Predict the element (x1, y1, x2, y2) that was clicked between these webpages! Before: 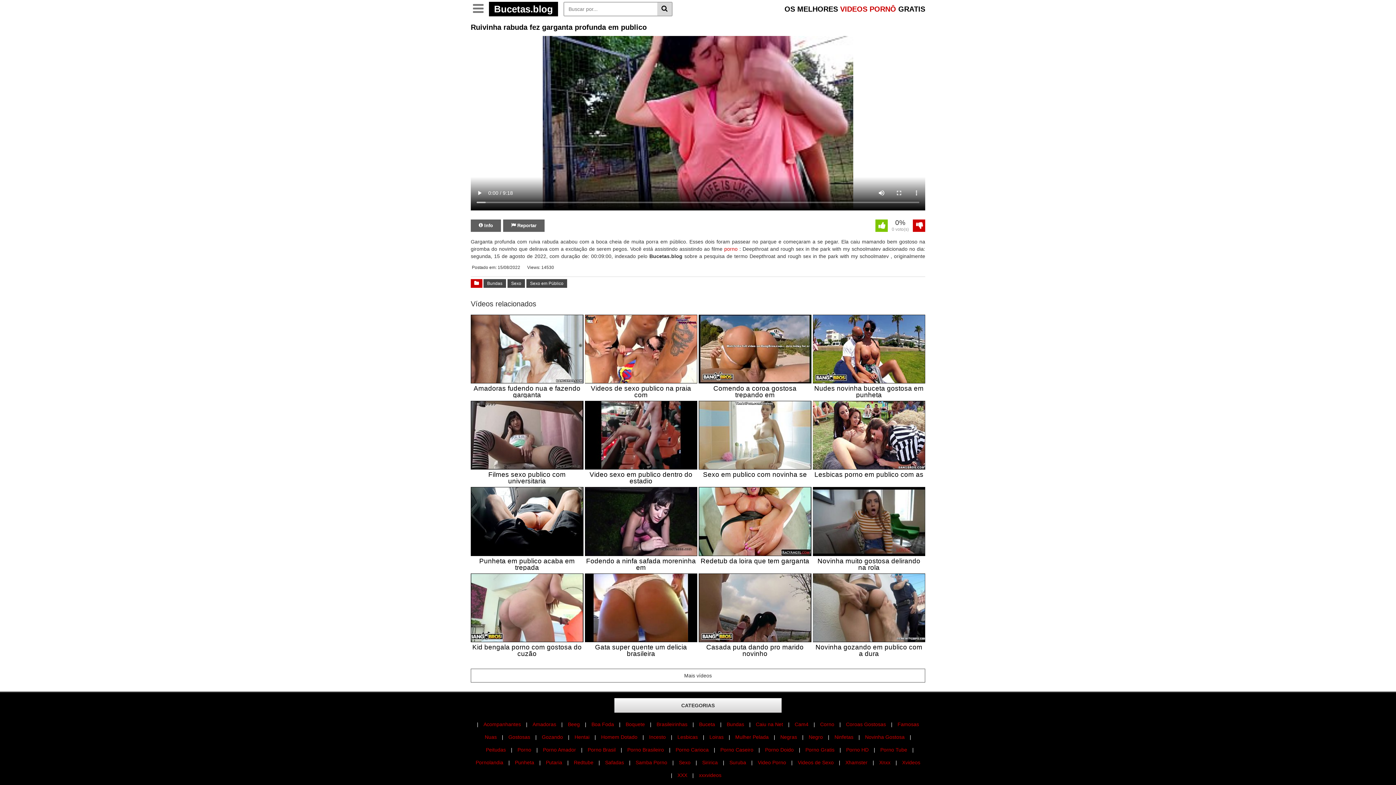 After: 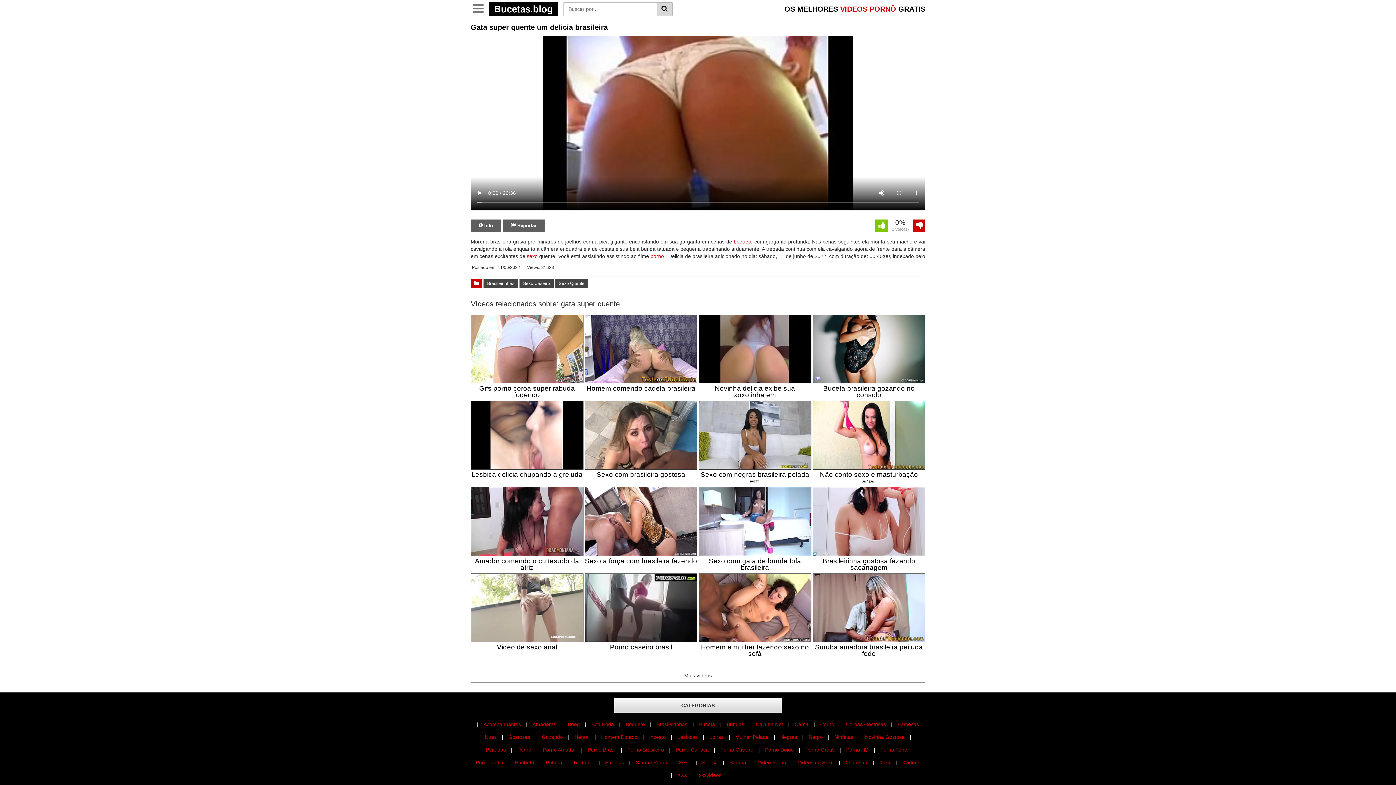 Action: bbox: (584, 642, 697, 657) label: Gata super quente um delicia brasileira